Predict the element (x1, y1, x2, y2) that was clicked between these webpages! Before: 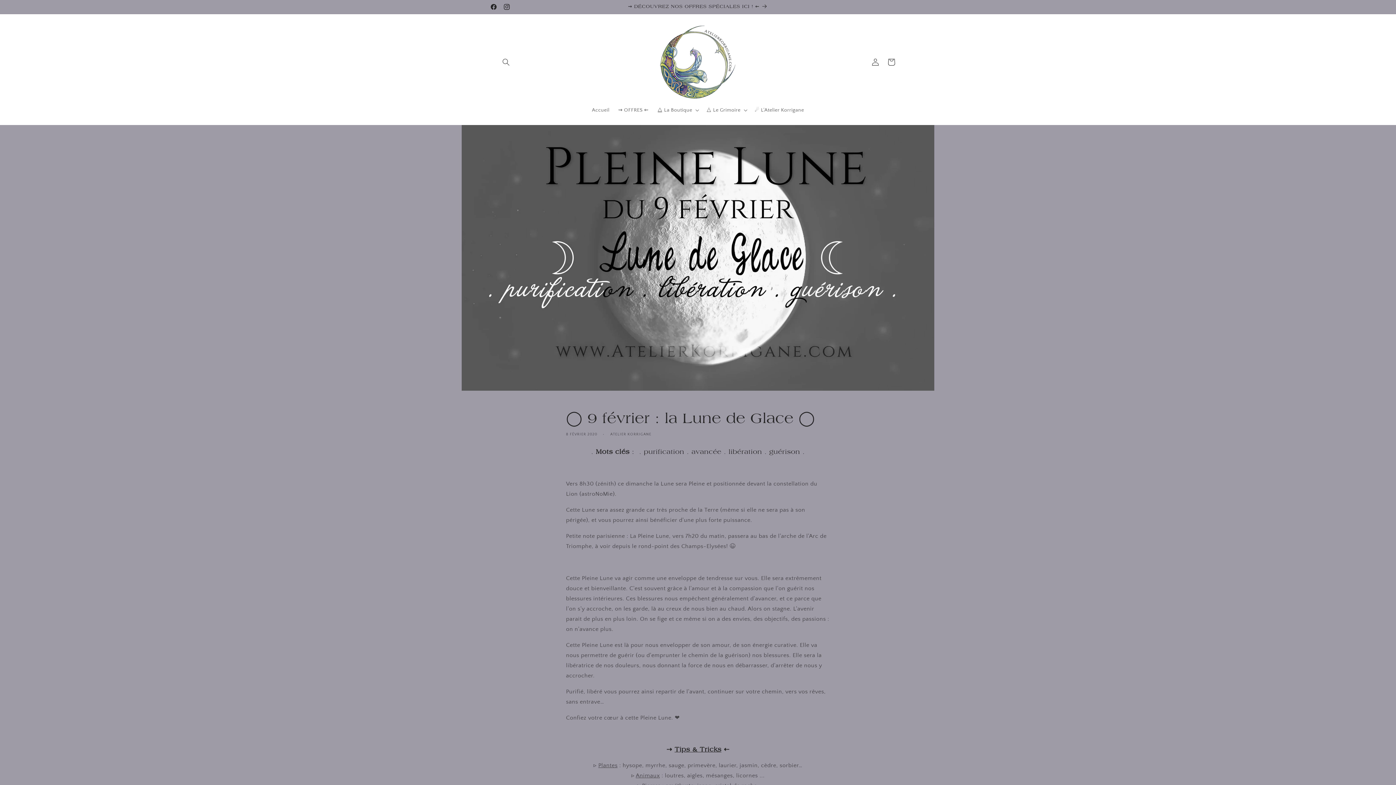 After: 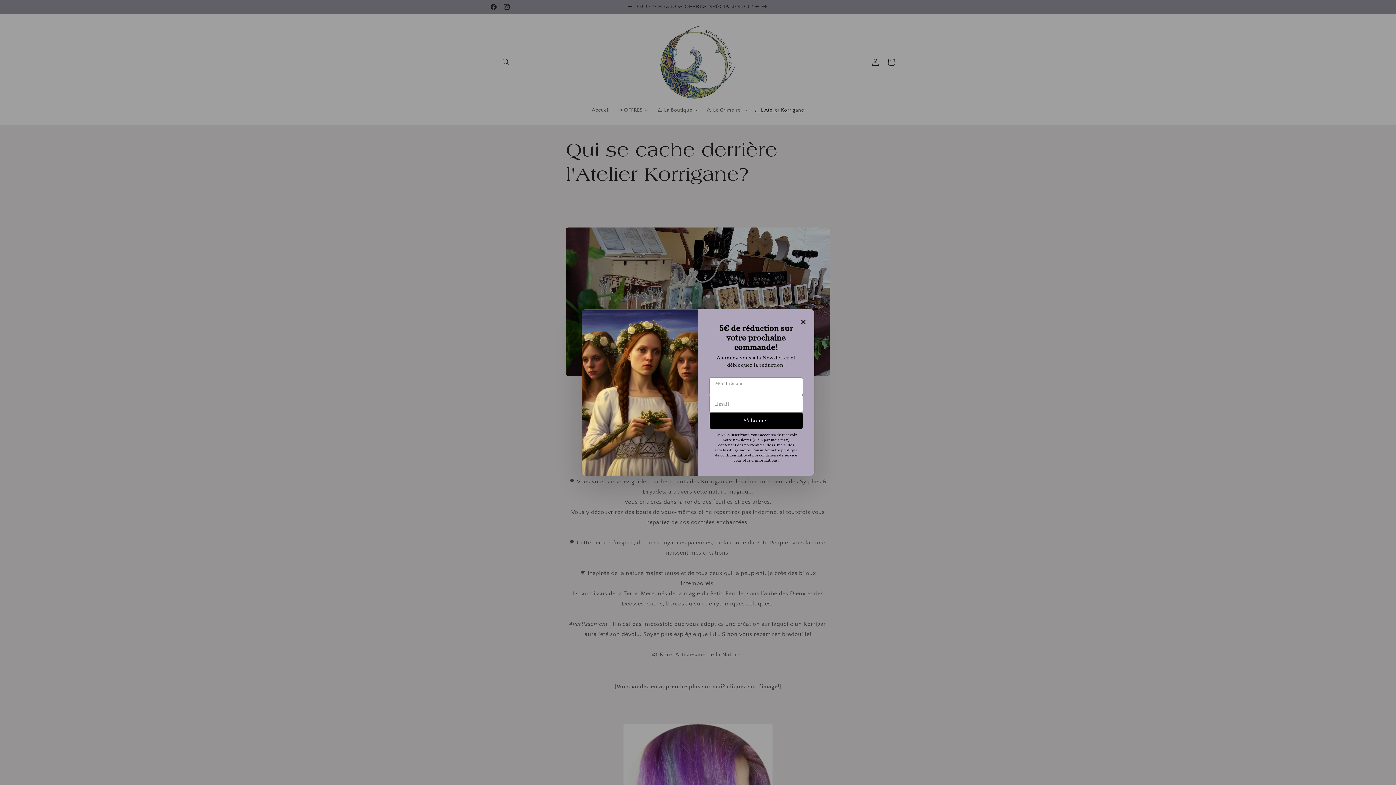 Action: label: ☄ L'Atelier Korrigane bbox: (750, 102, 808, 117)